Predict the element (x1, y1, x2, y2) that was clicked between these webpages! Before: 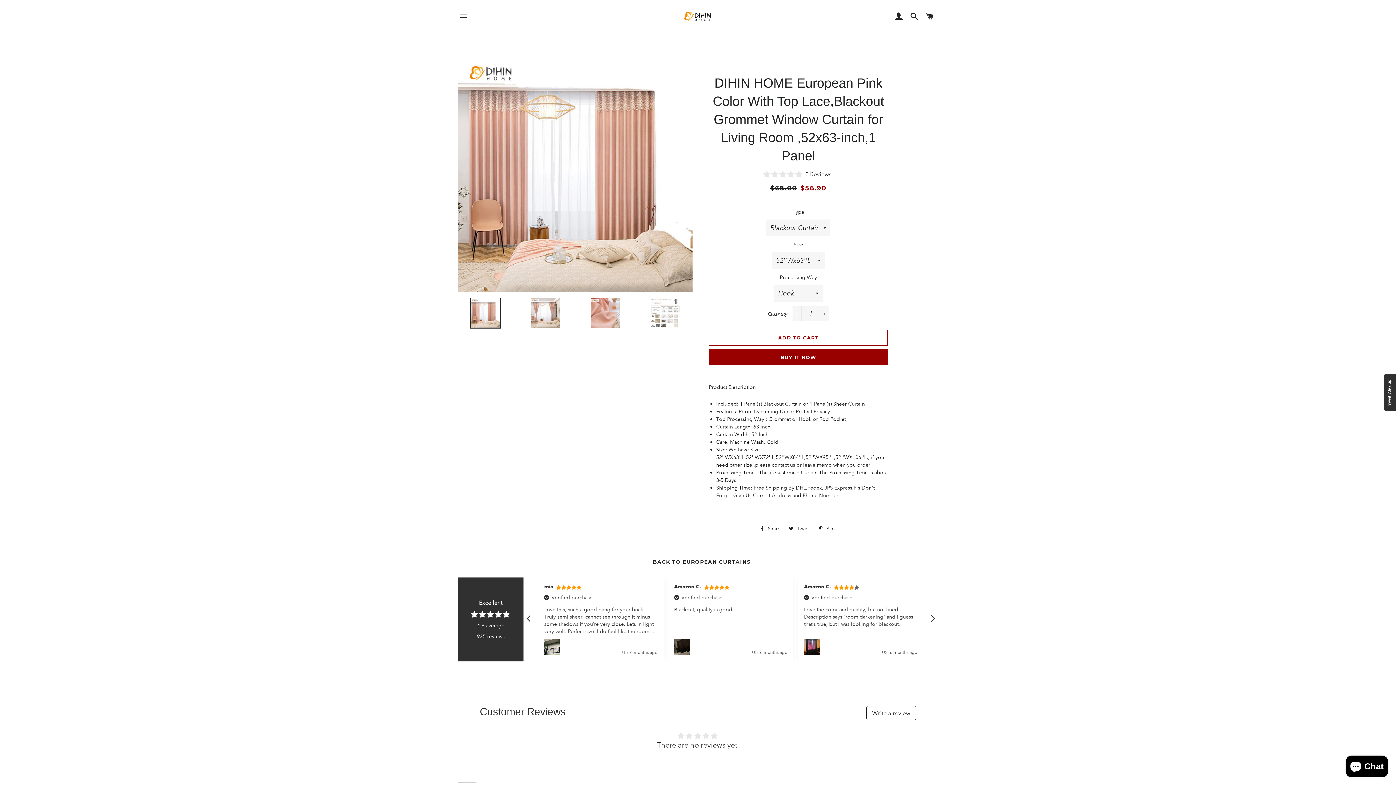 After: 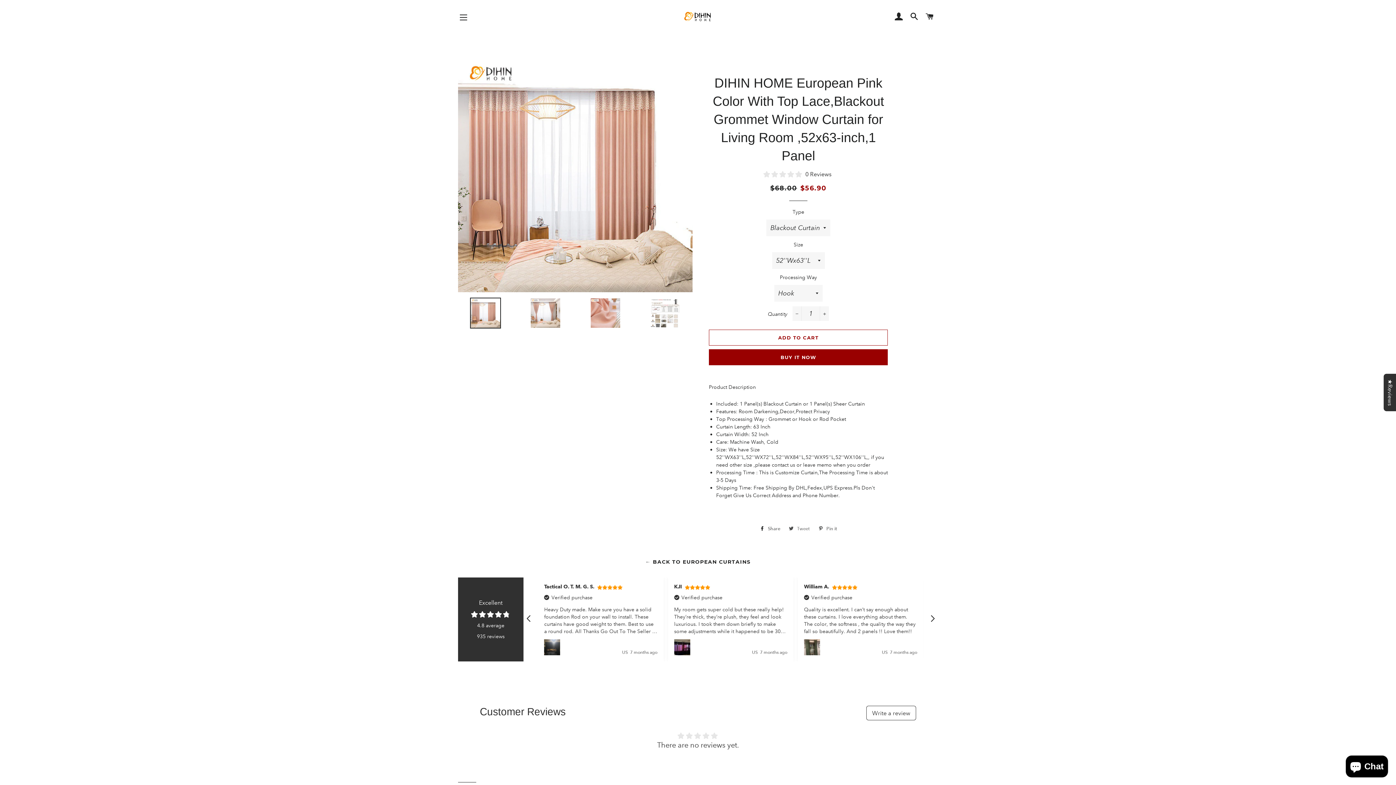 Action: bbox: (785, 523, 813, 534) label:  Tweet
Tweet on Twitter